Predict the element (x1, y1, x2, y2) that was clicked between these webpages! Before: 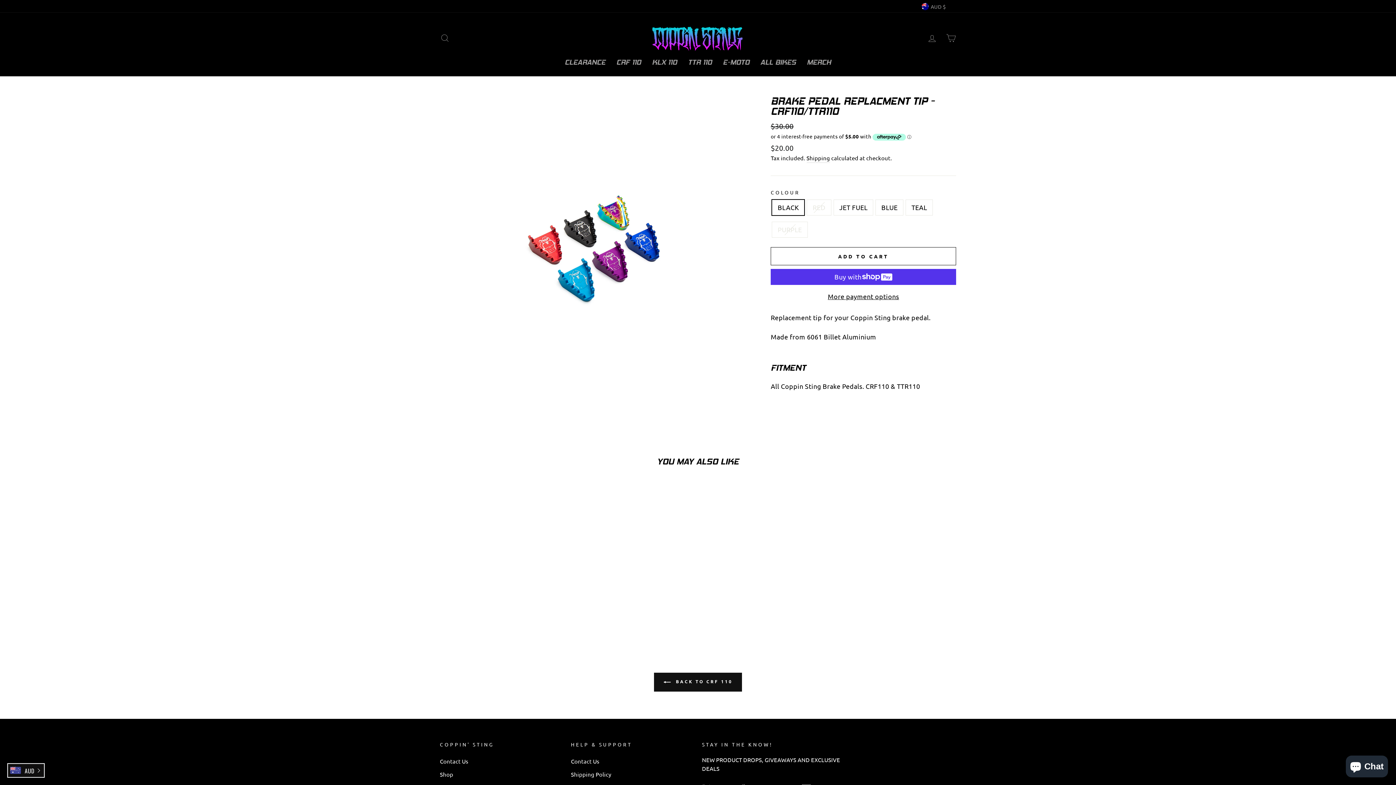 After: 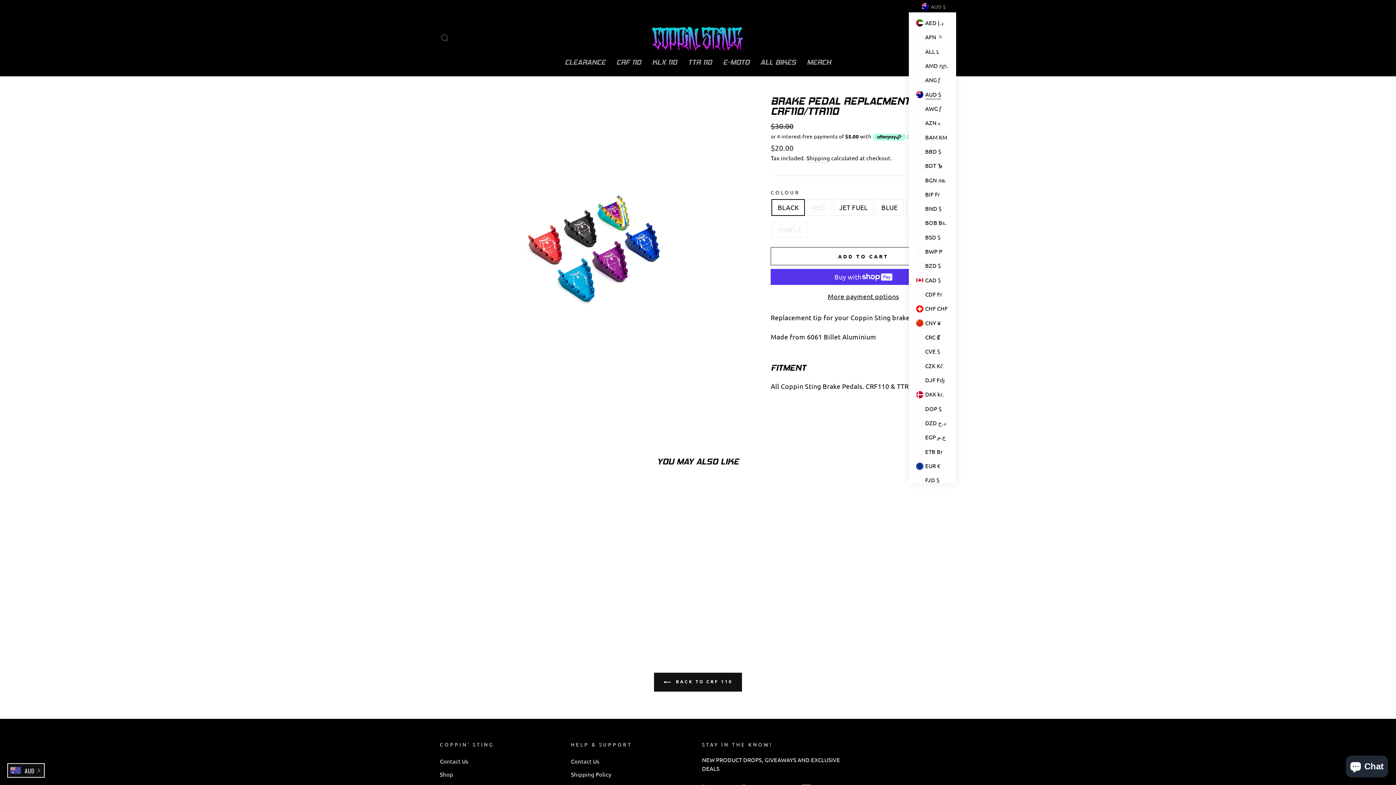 Action: bbox: (917, 0, 956, 12) label: AUD $